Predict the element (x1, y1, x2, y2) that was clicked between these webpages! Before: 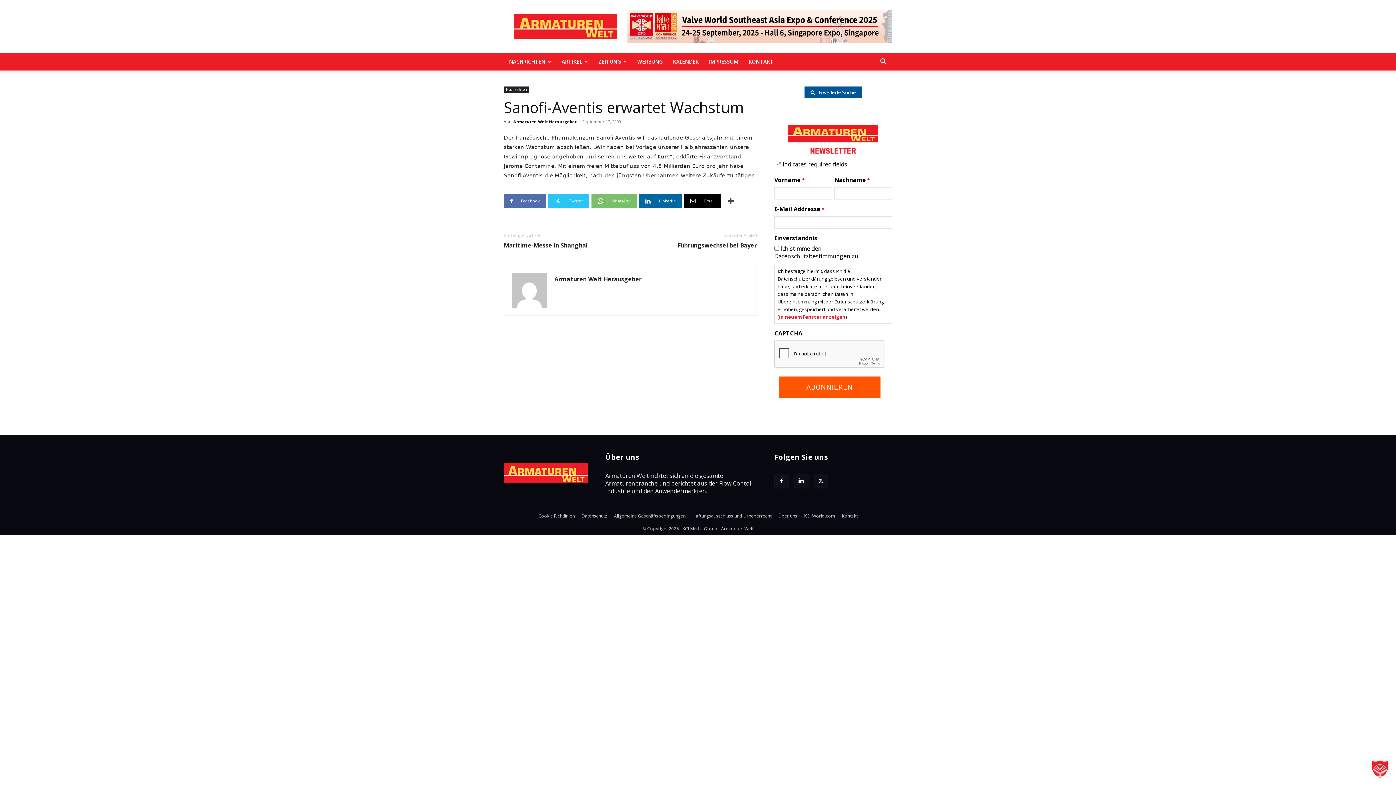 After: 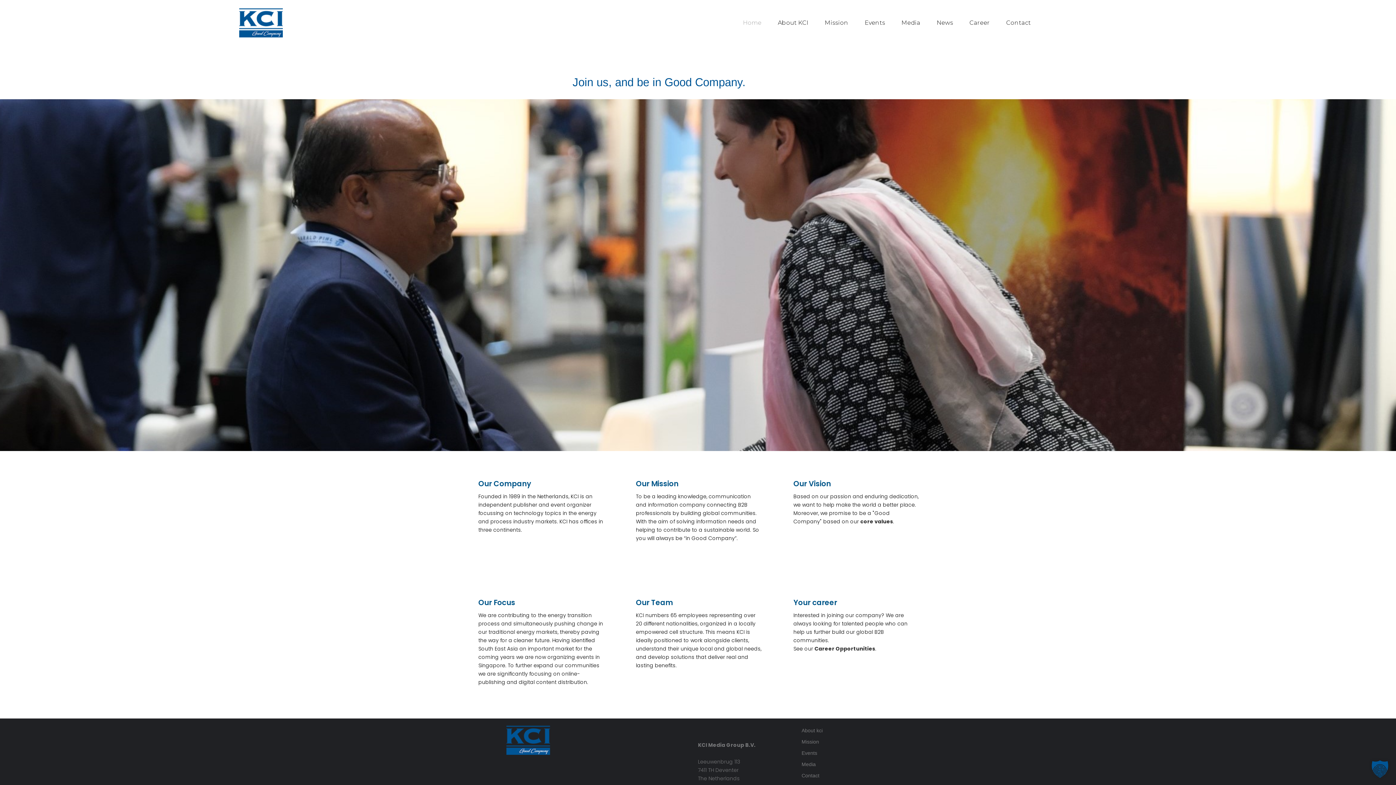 Action: label: KCI-World.com bbox: (804, 512, 835, 519)